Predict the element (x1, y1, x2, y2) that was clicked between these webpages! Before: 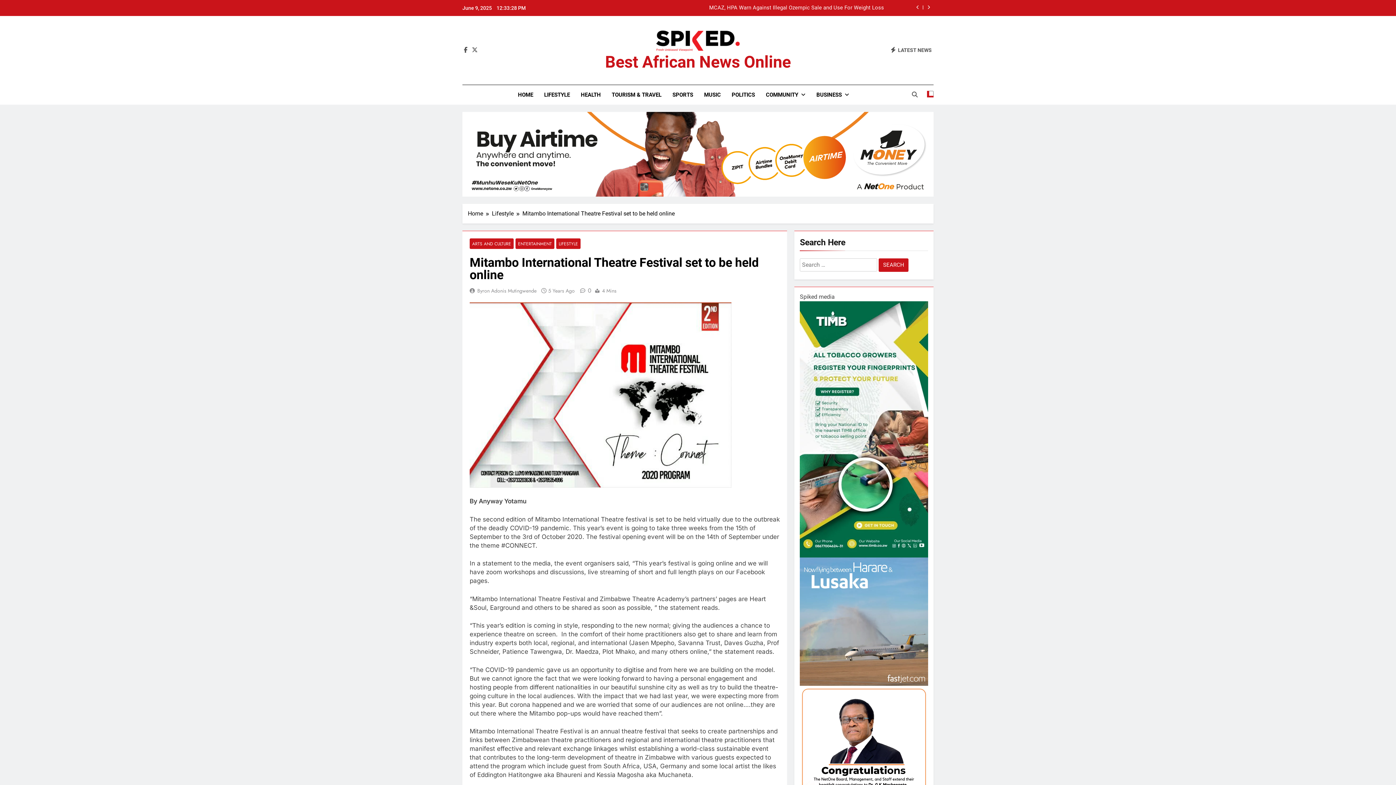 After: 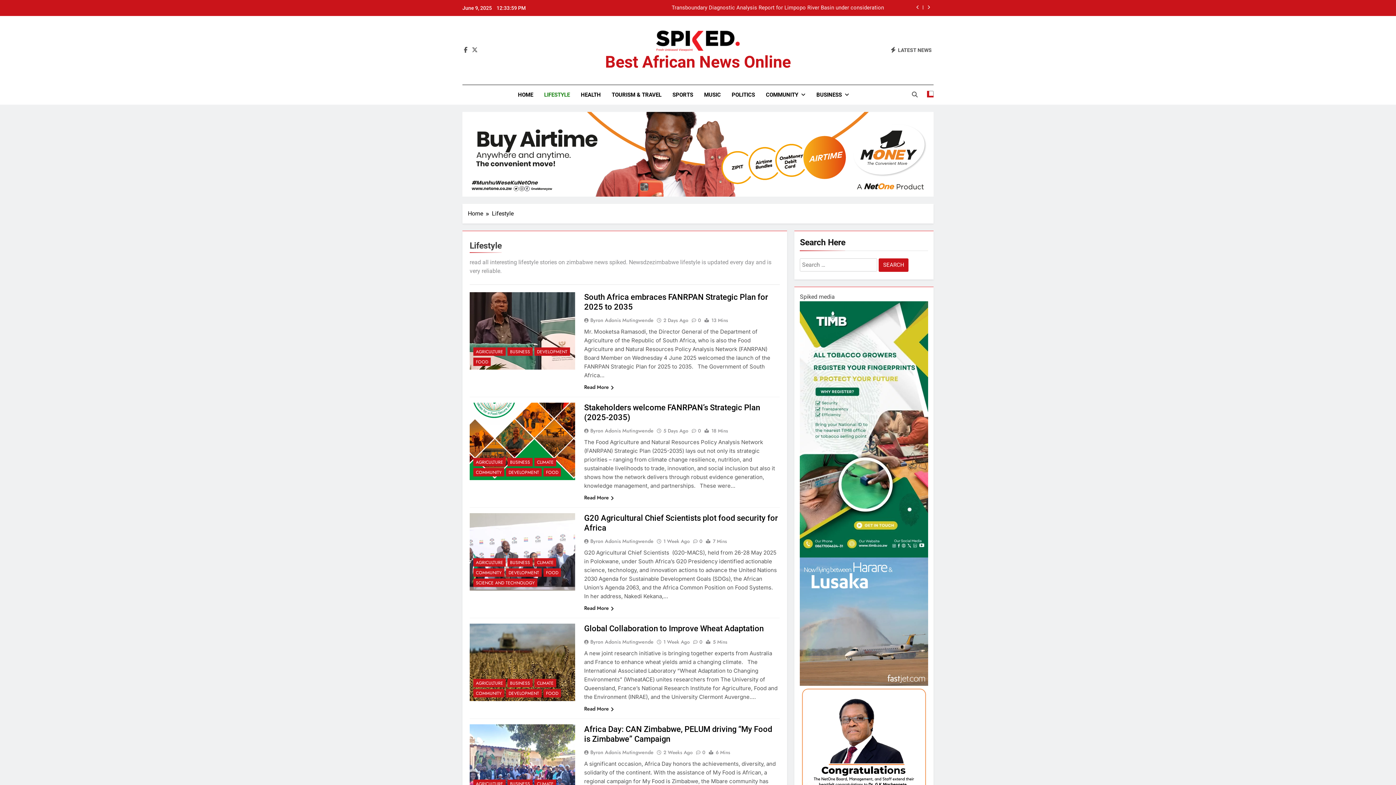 Action: bbox: (538, 84, 575, 104) label: LIFESTYLE